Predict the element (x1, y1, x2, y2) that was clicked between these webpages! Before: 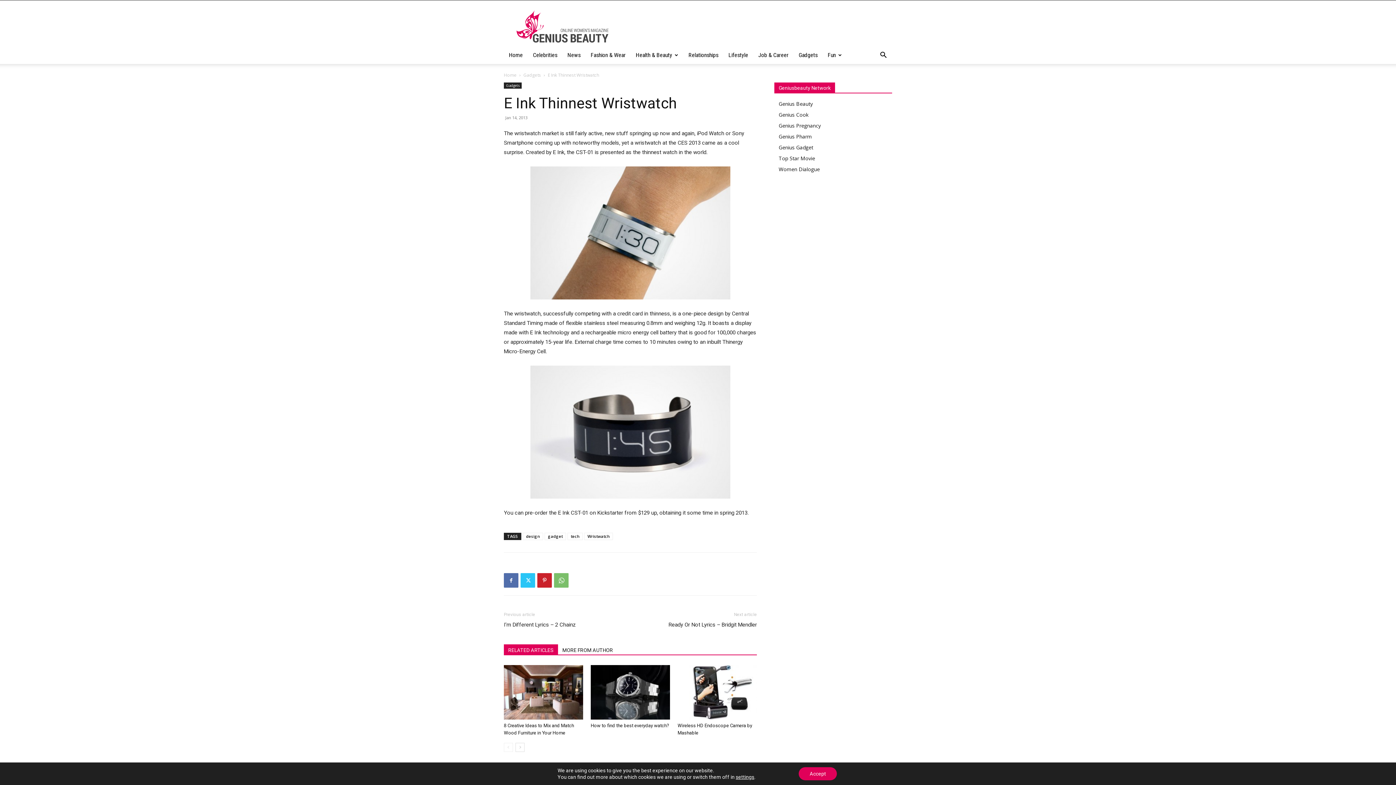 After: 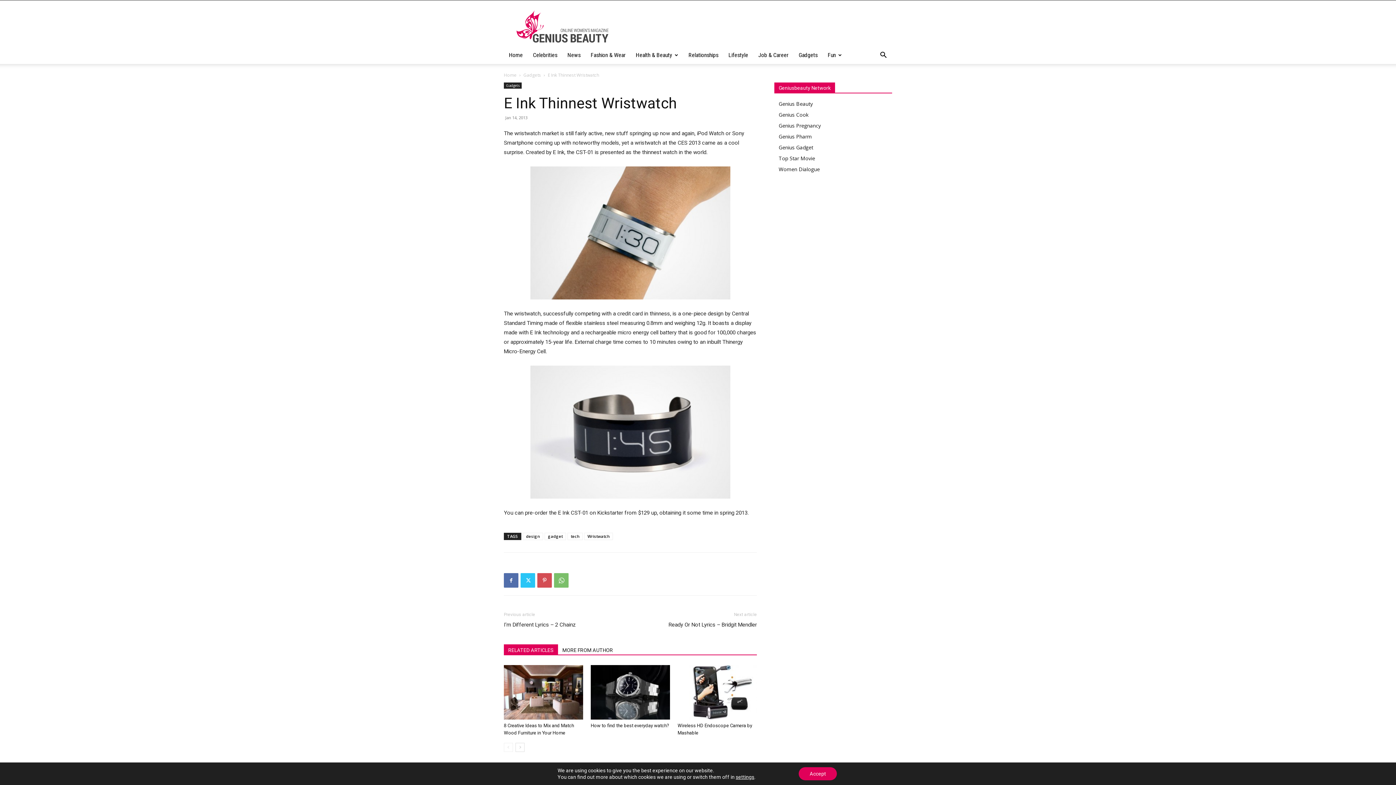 Action: bbox: (537, 573, 552, 588)